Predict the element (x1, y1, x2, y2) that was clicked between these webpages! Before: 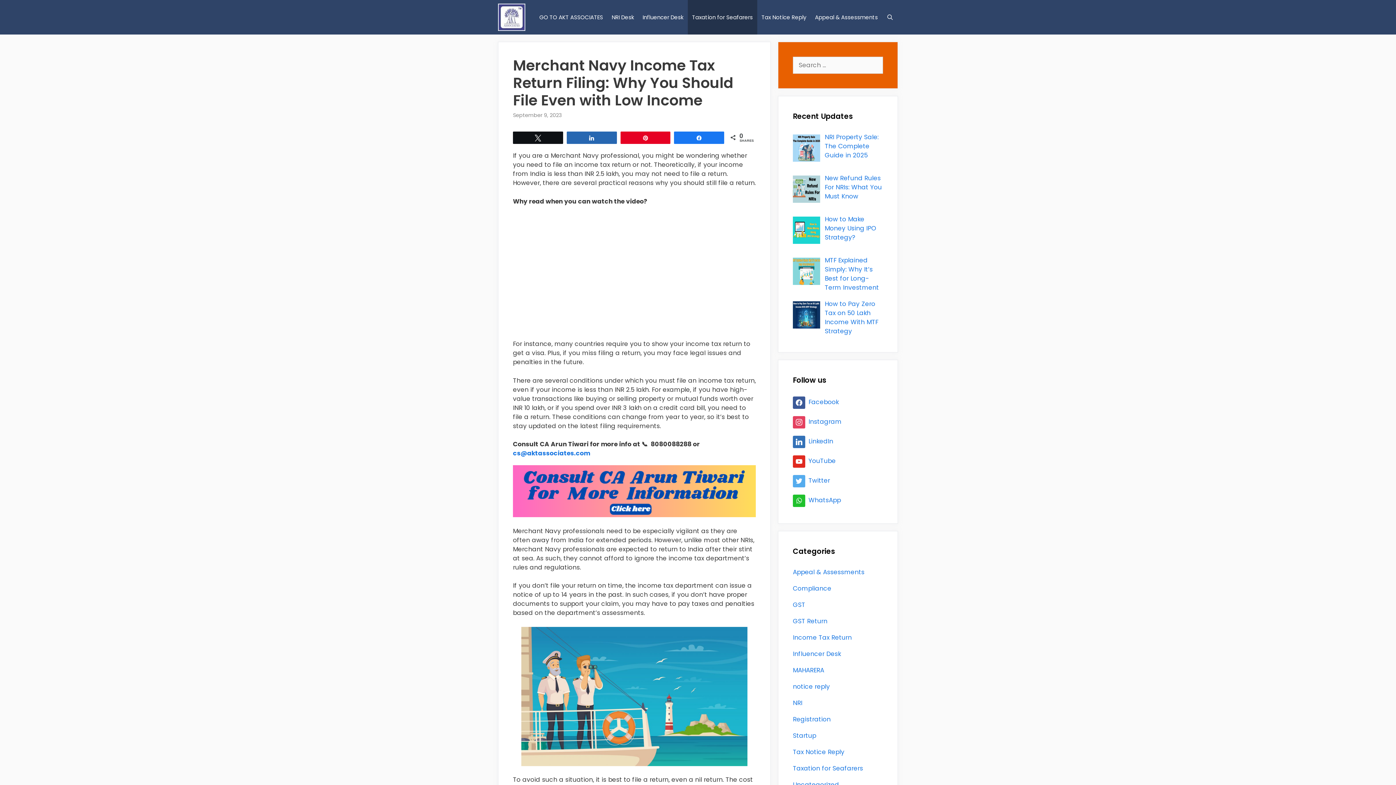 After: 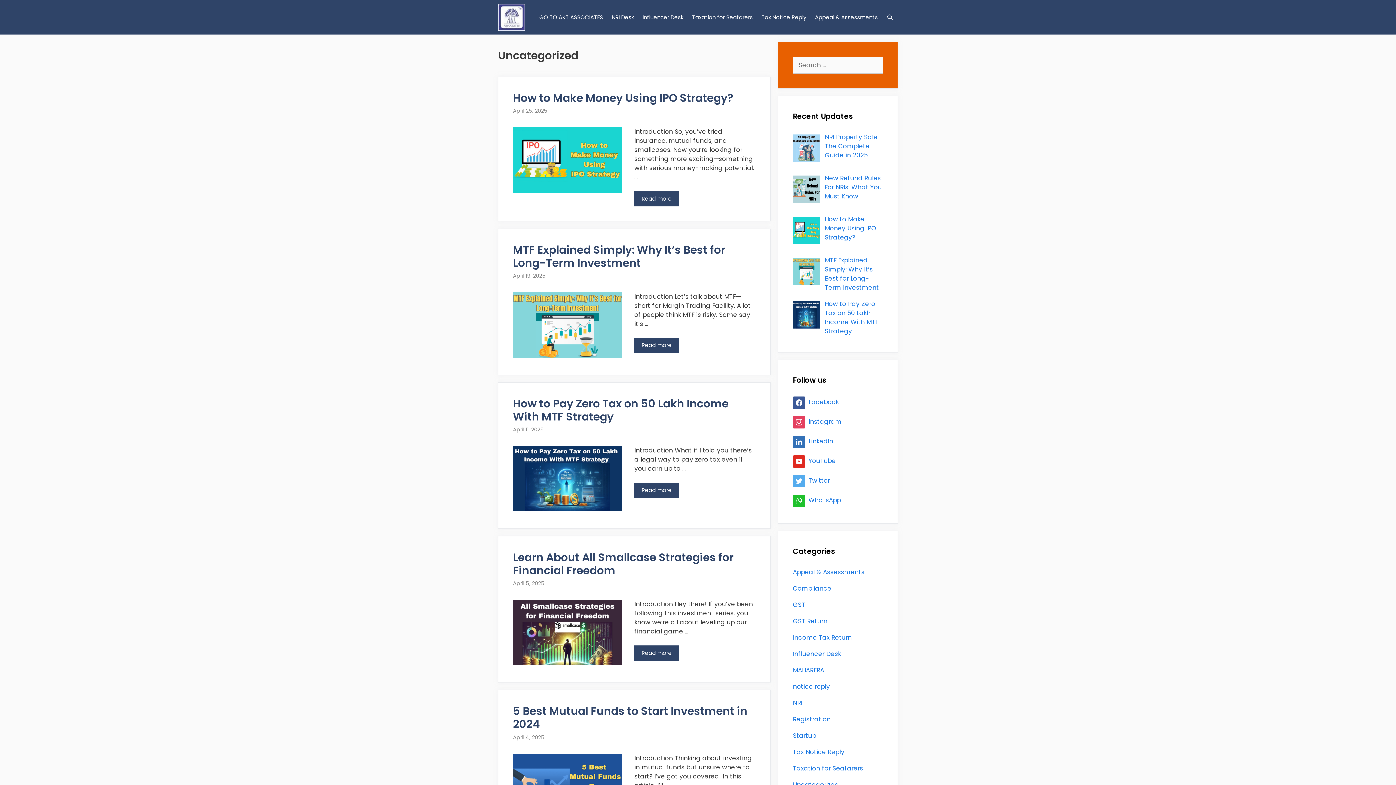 Action: bbox: (793, 780, 839, 789) label: Uncategorized